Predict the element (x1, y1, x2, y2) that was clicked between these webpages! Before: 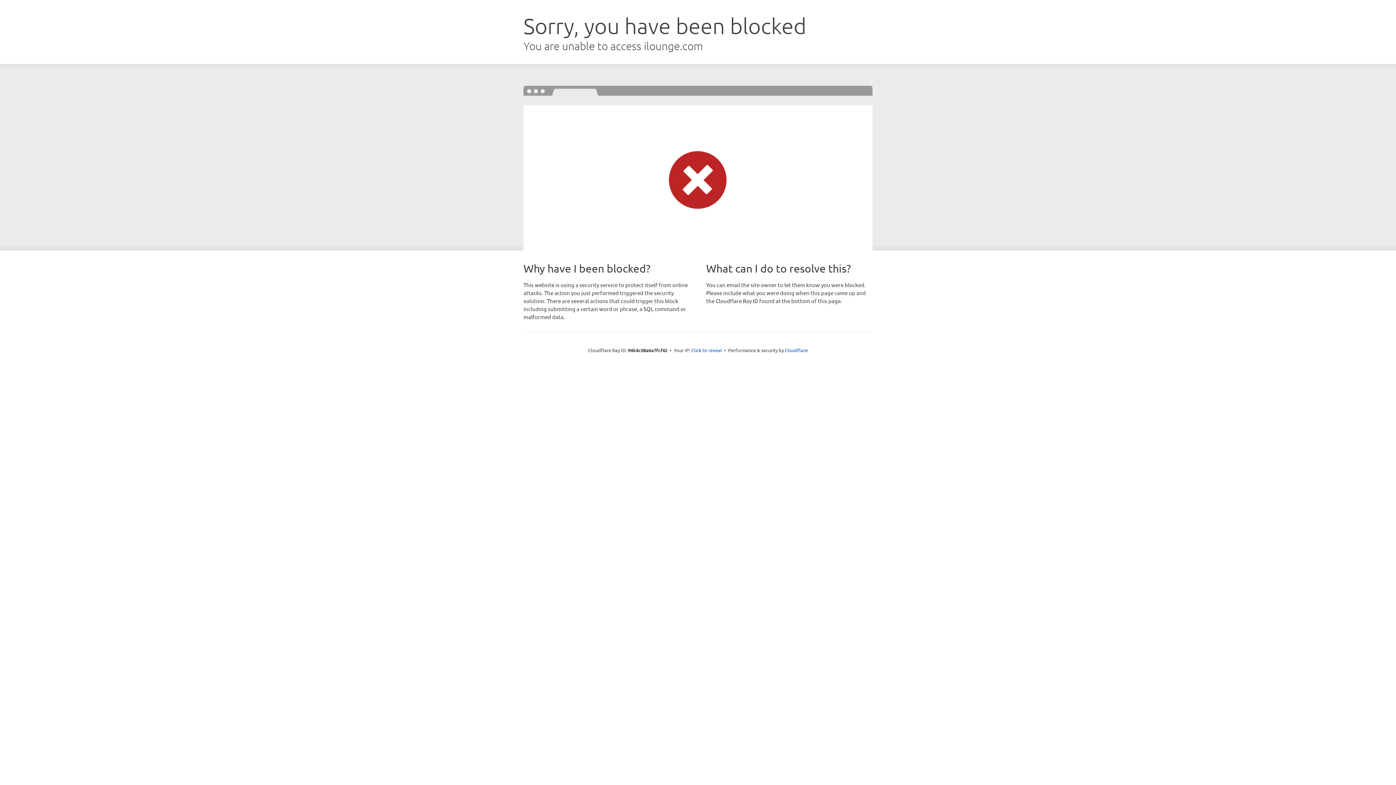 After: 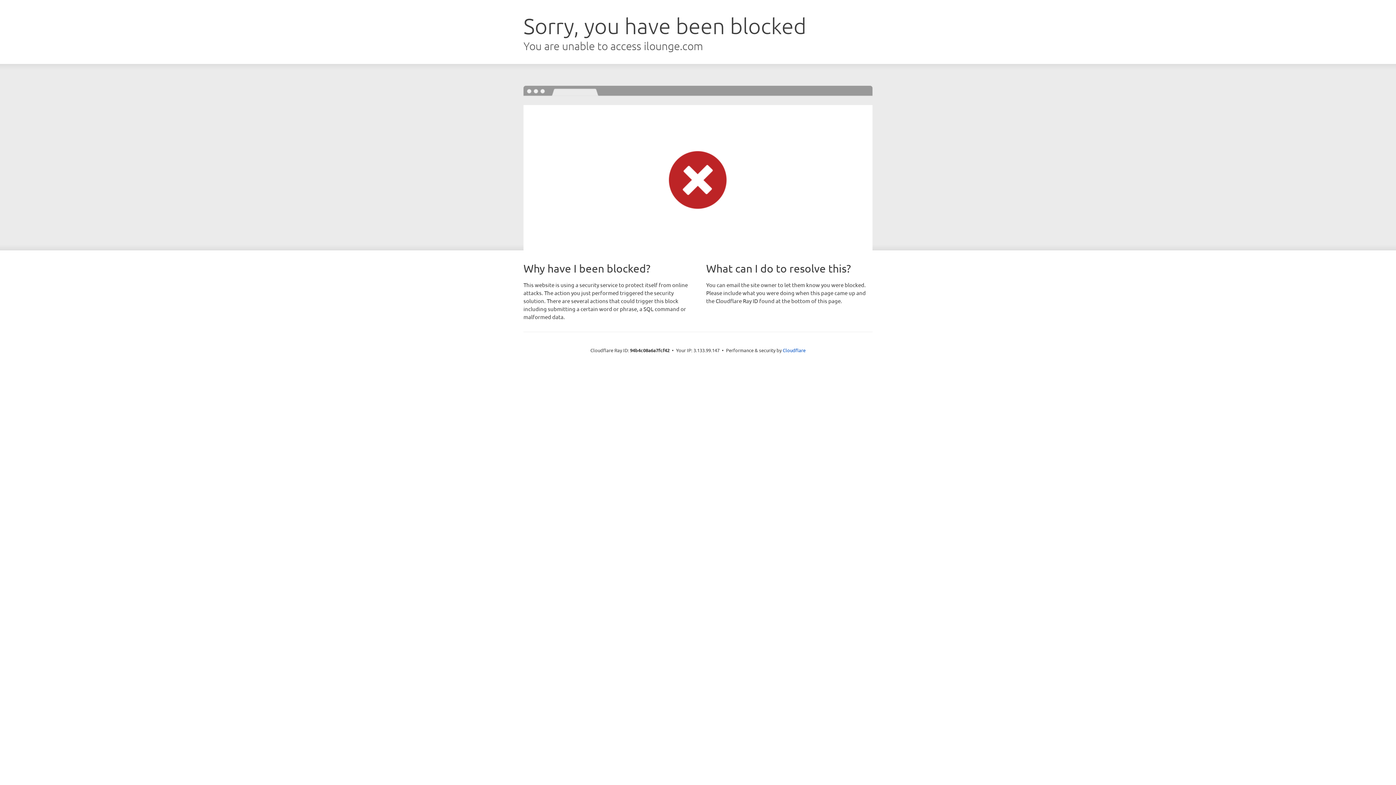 Action: label: Click to reveal bbox: (691, 346, 722, 353)